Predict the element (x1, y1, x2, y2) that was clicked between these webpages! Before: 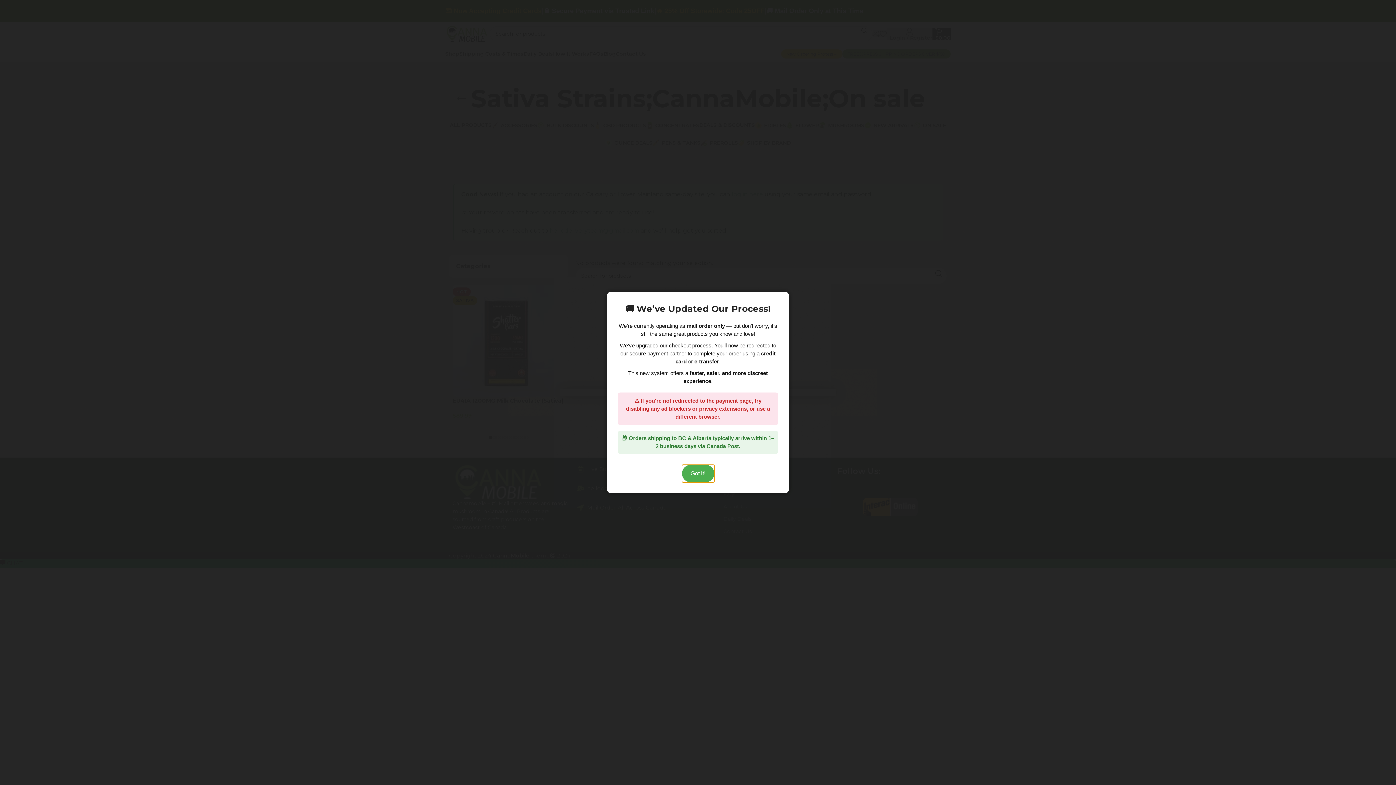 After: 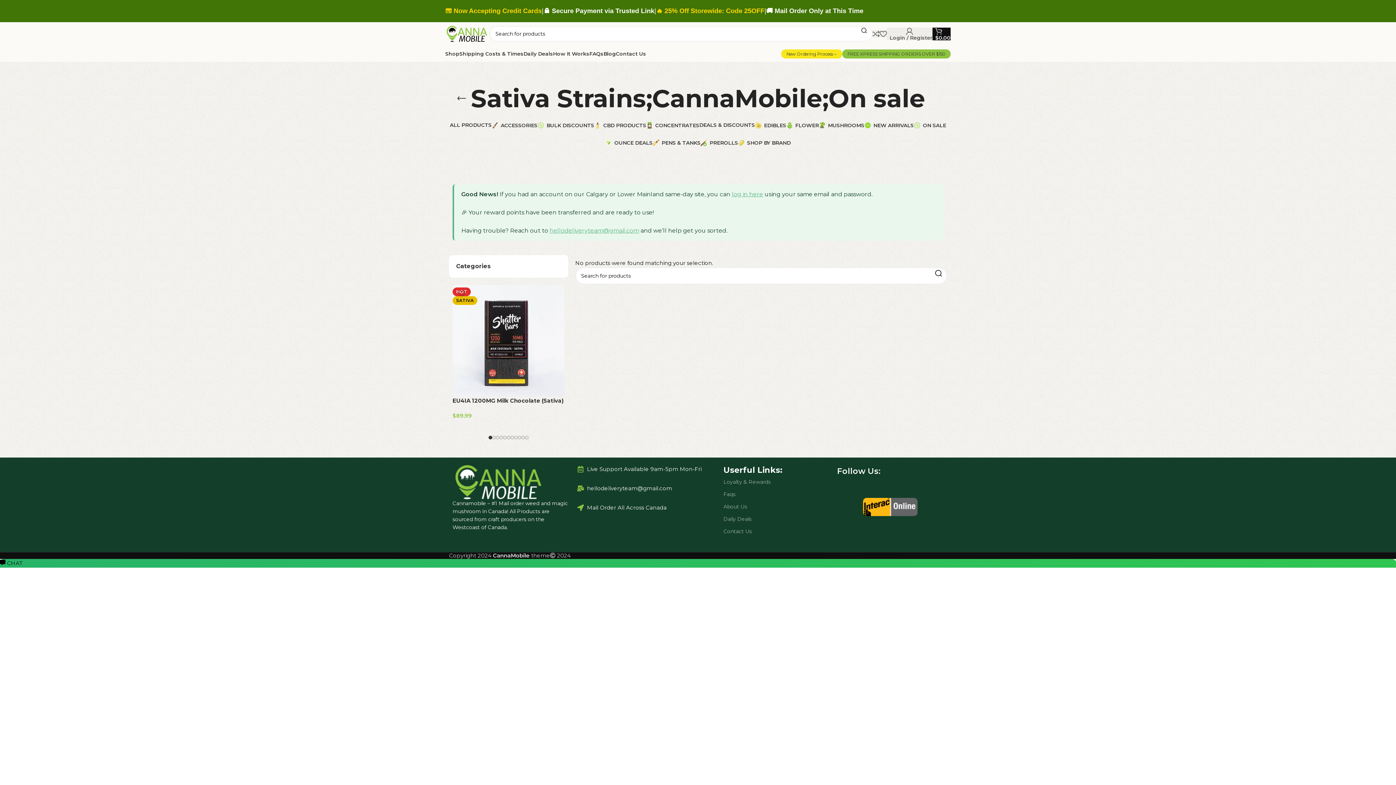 Action: bbox: (682, 465, 714, 482) label: Got it!